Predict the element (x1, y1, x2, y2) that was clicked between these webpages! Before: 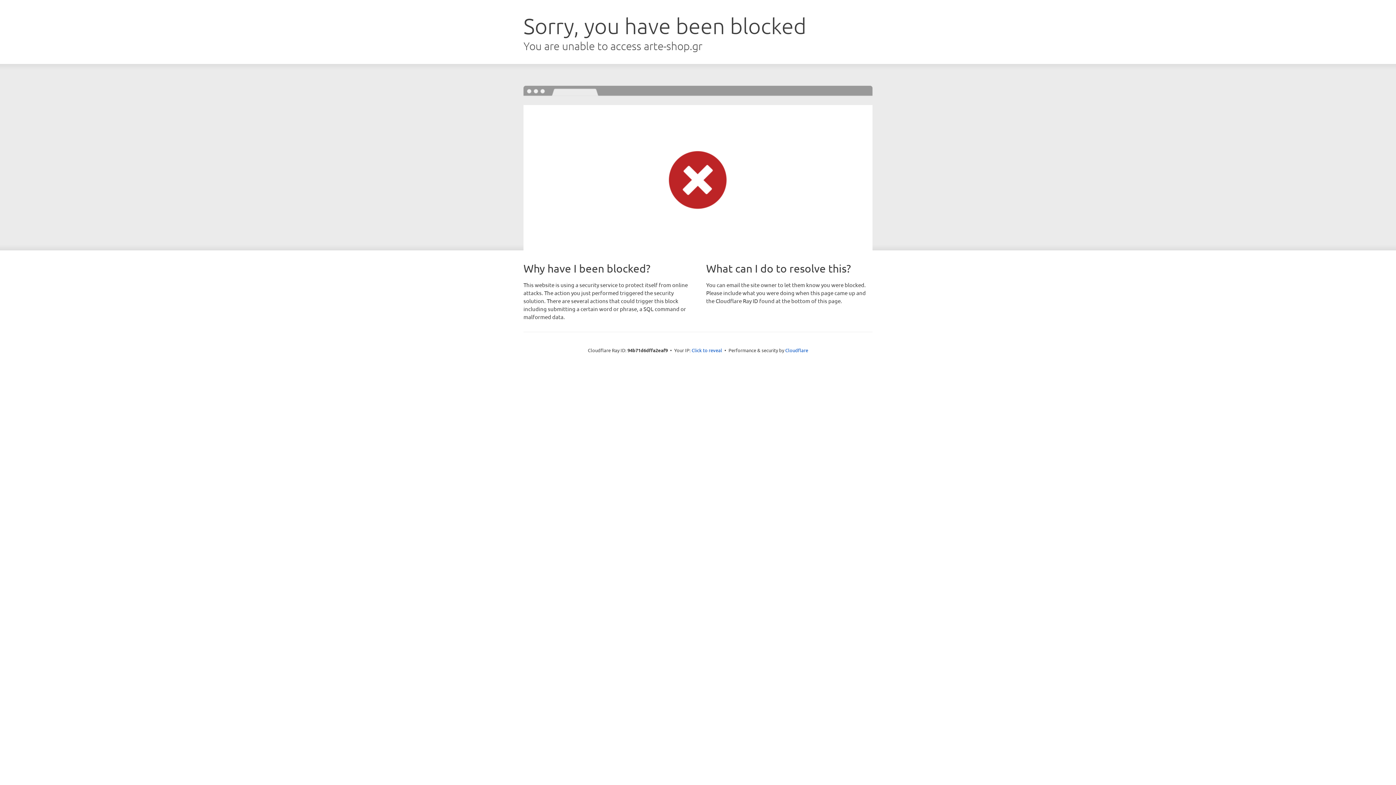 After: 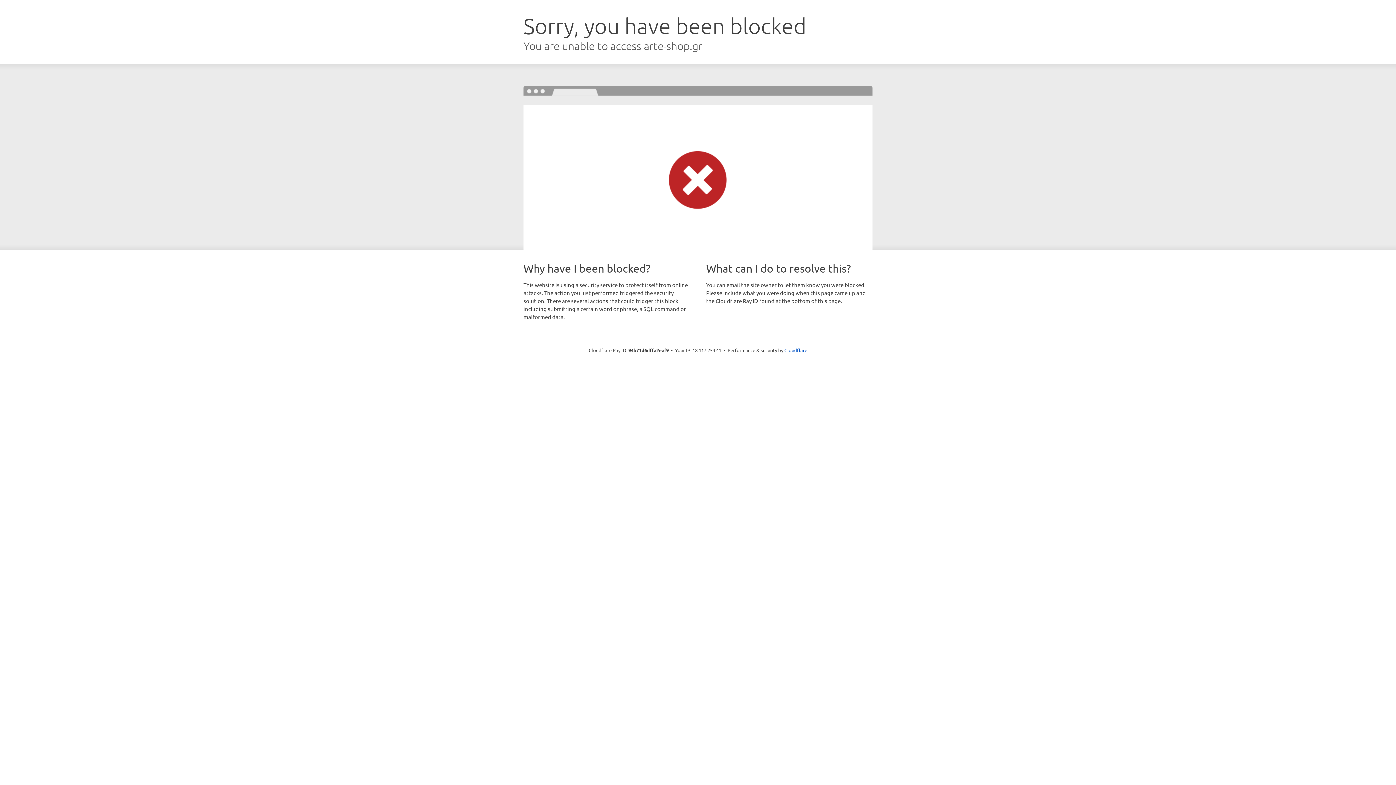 Action: bbox: (691, 346, 722, 353) label: Click to reveal